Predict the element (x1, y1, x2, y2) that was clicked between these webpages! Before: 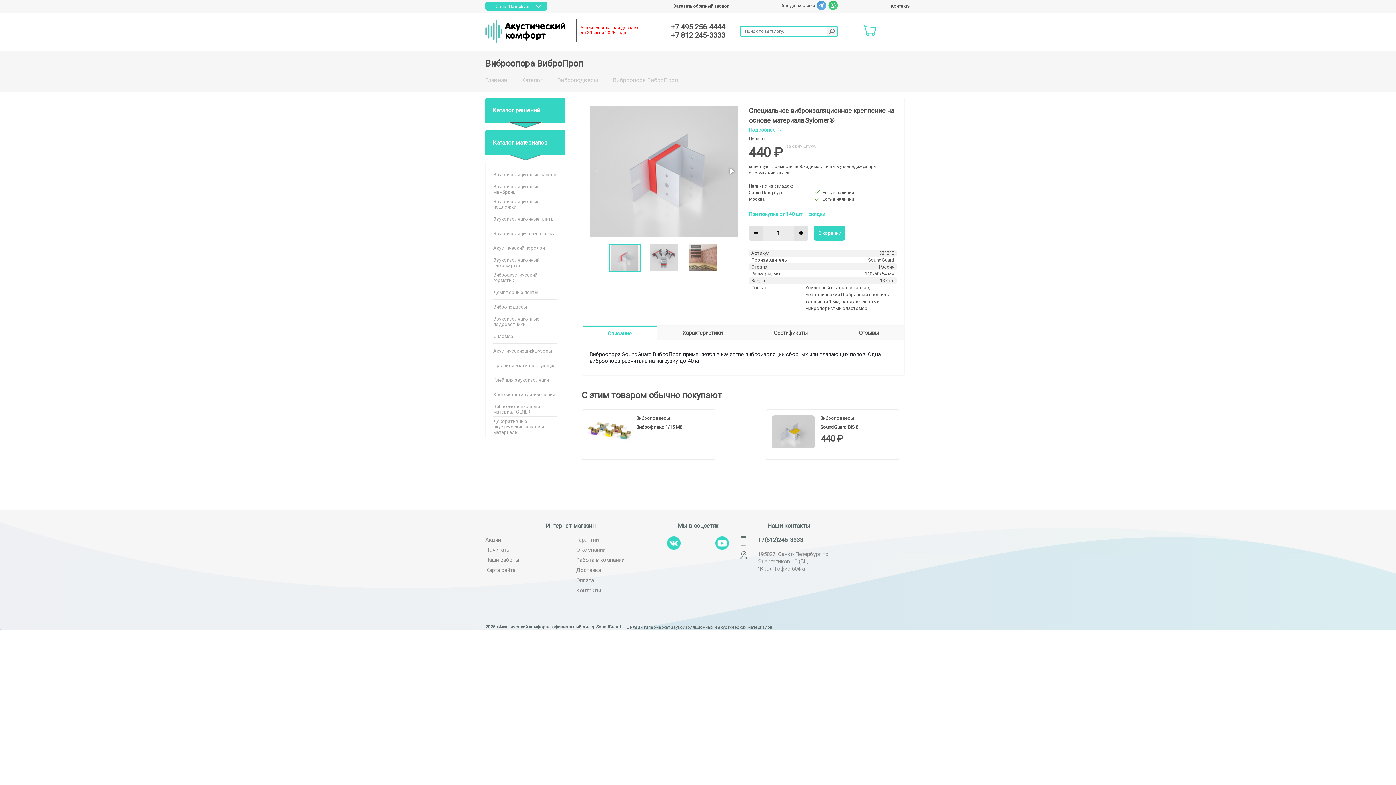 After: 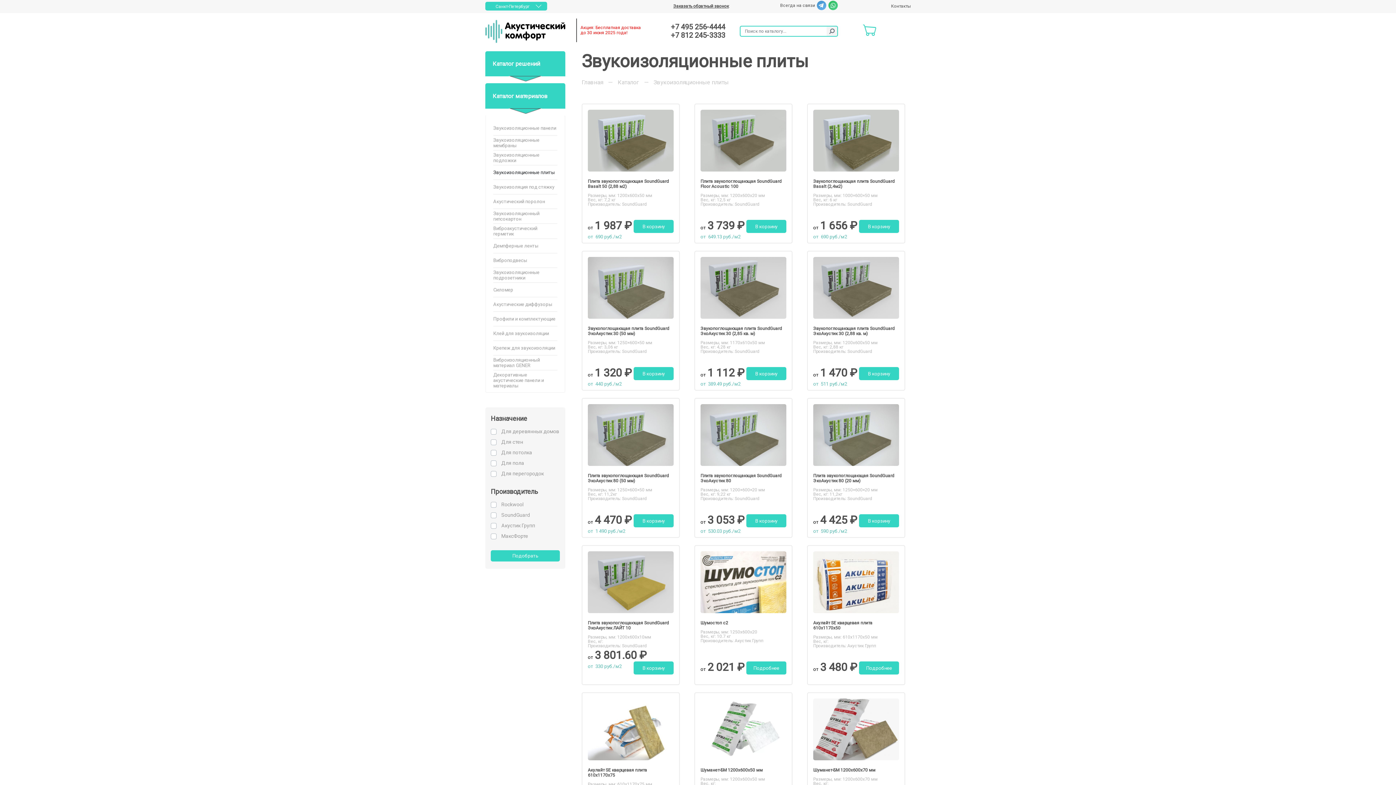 Action: label: Звукоизоляционные плиты bbox: (493, 216, 554, 221)